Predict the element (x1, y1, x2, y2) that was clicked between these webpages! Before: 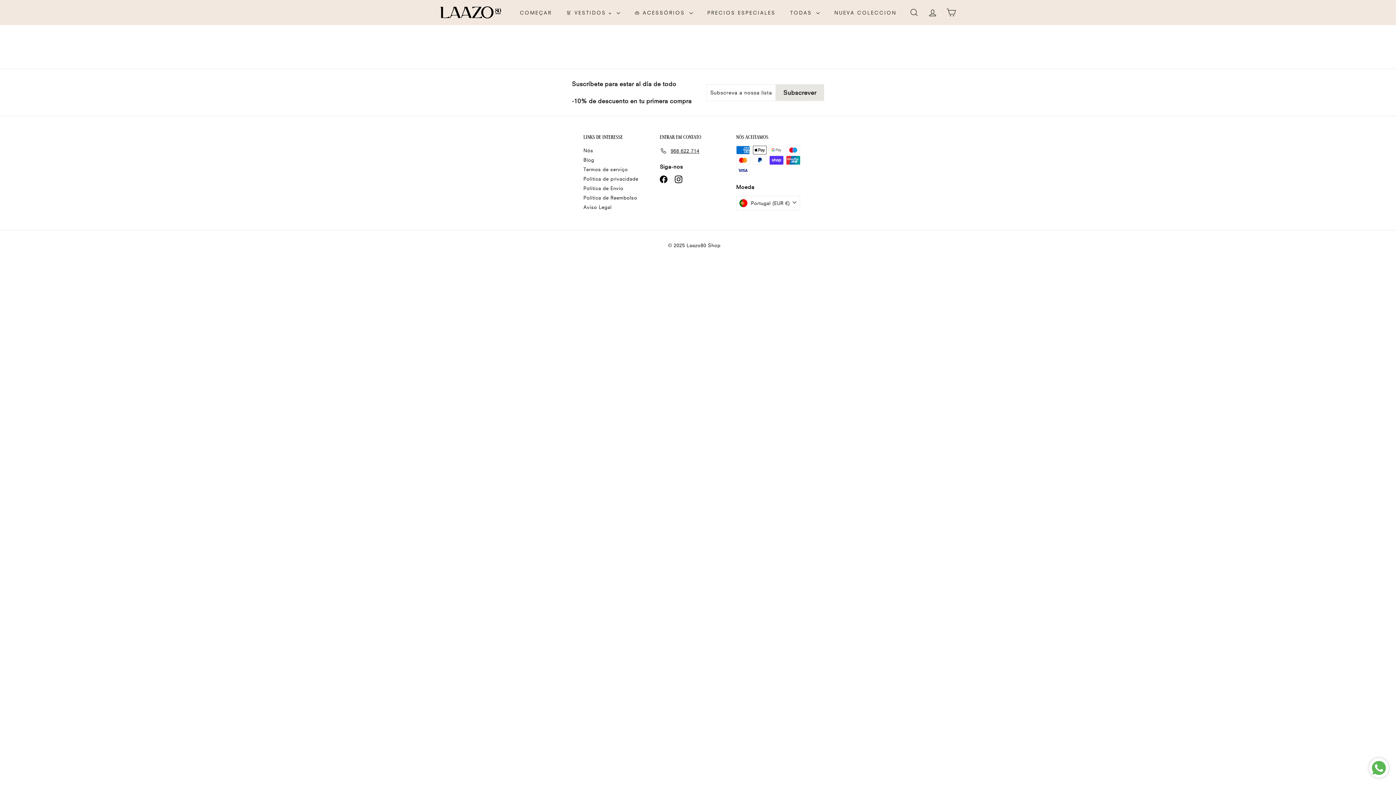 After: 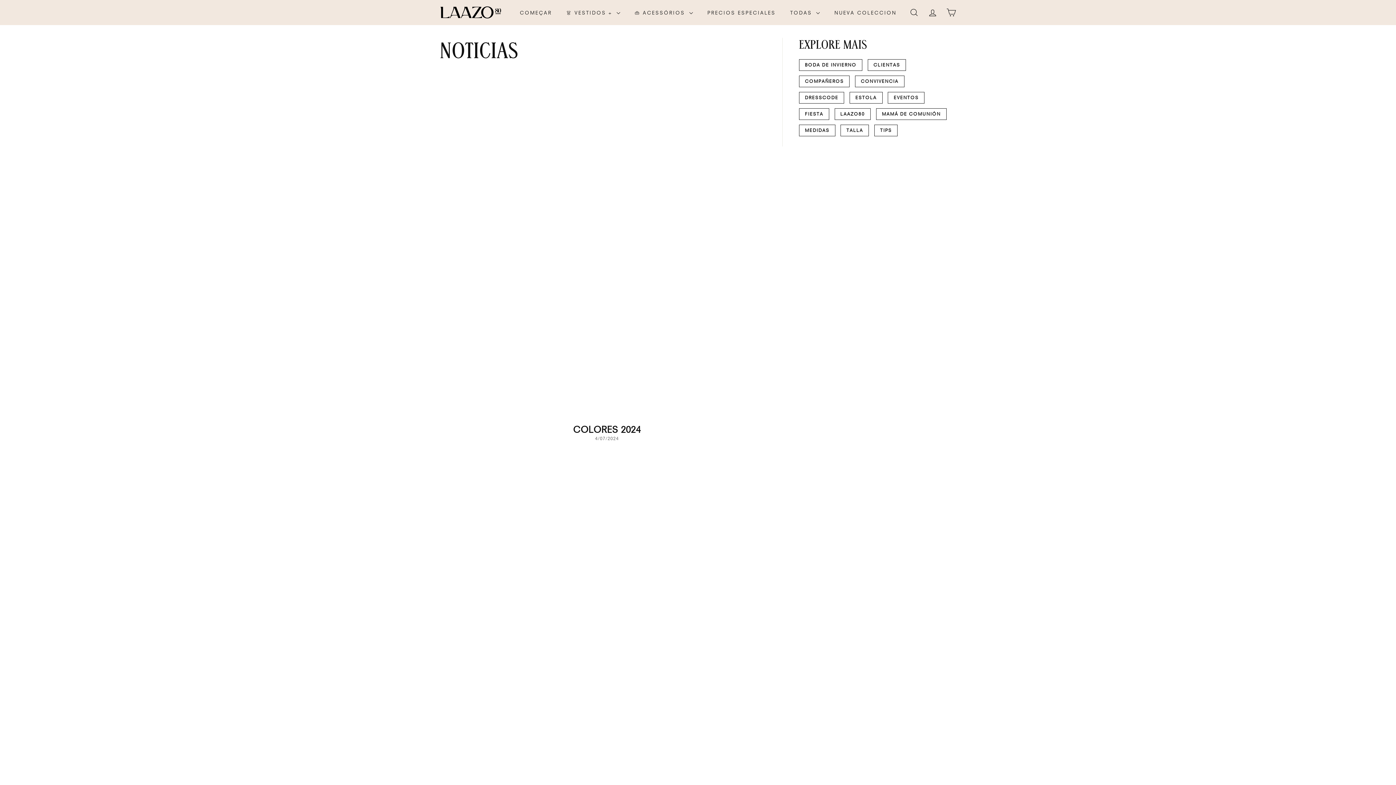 Action: label: Blog bbox: (583, 155, 594, 164)